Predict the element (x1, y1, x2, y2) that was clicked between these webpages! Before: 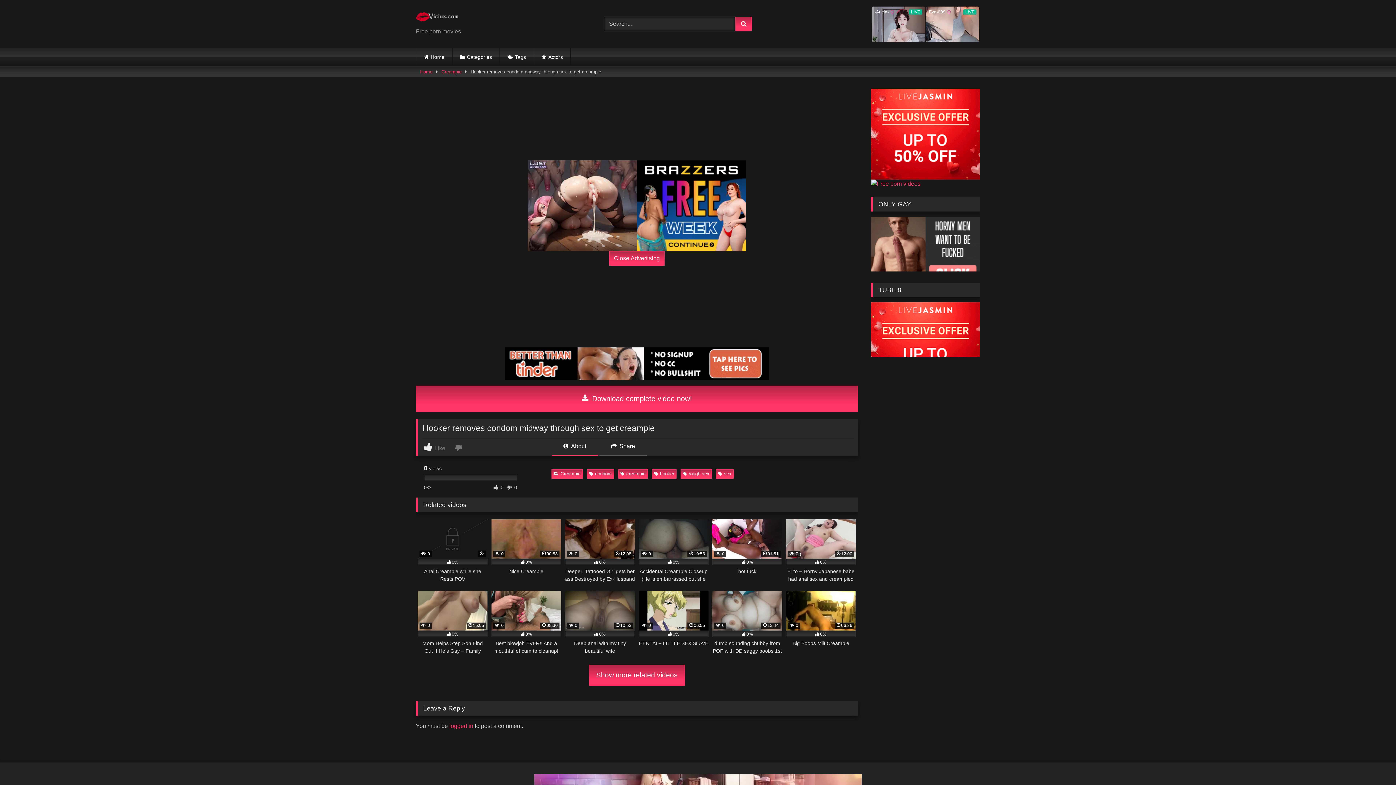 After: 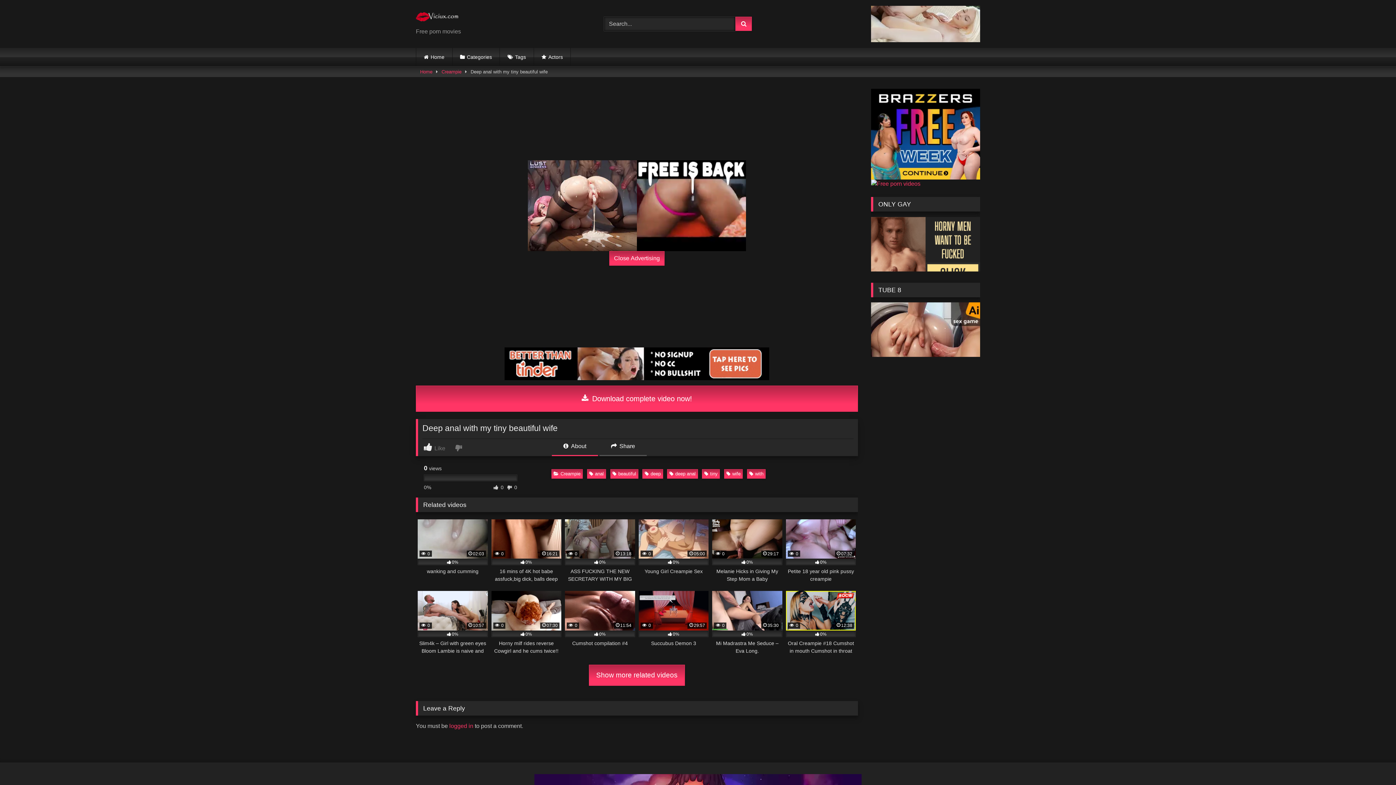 Action: label:  0
10:53
0%
Deep anal with my tiny beautiful wife bbox: (565, 591, 635, 655)